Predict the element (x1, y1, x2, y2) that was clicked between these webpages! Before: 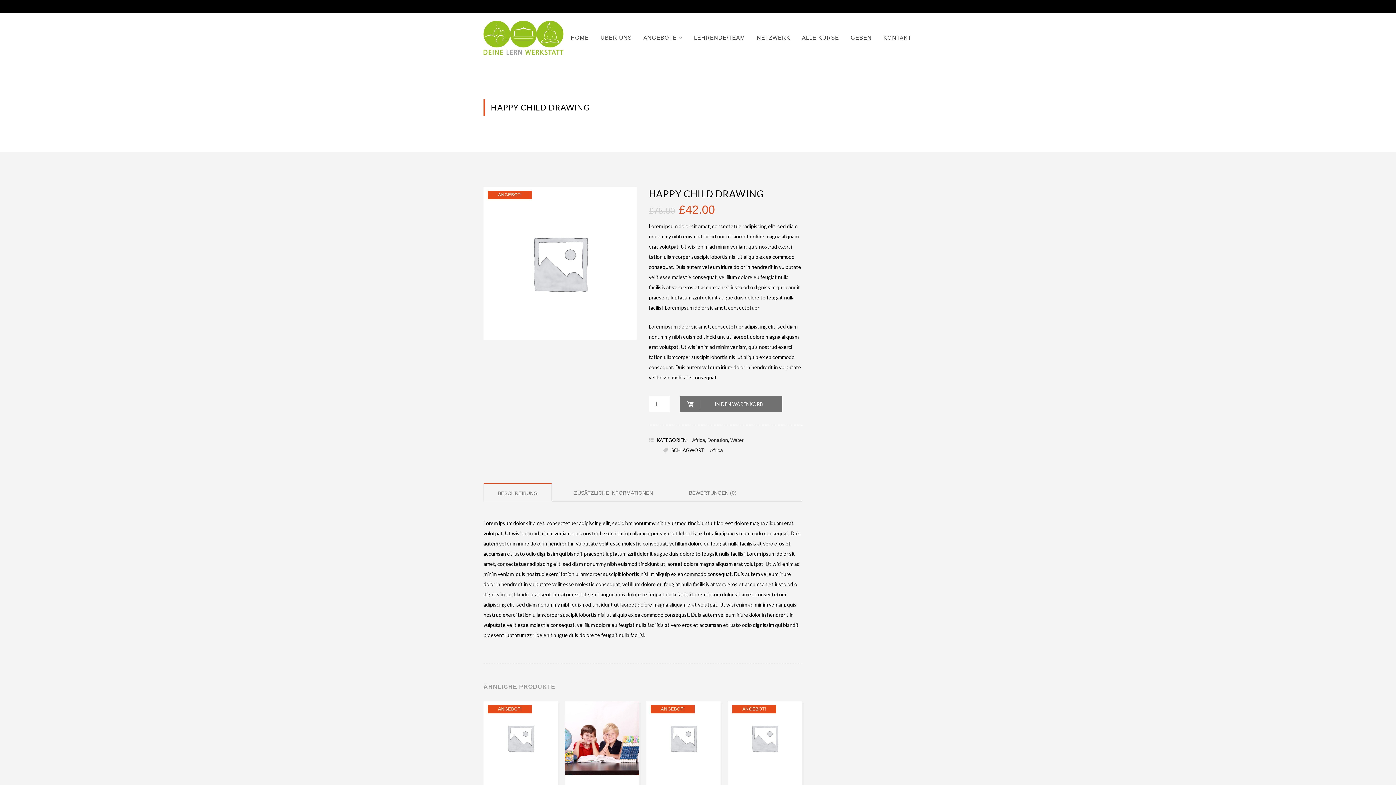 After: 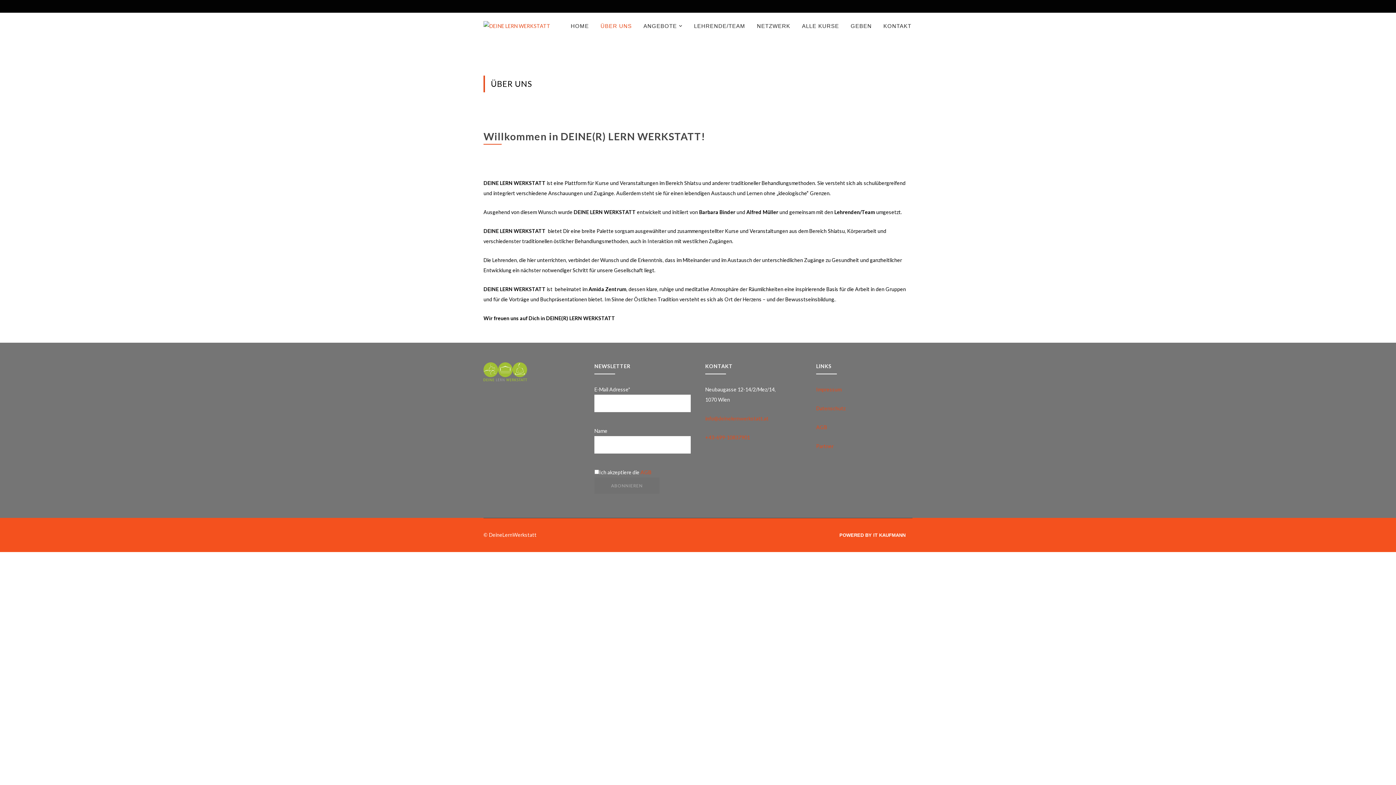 Action: label: ÜBER UNS bbox: (600, 27, 632, 47)